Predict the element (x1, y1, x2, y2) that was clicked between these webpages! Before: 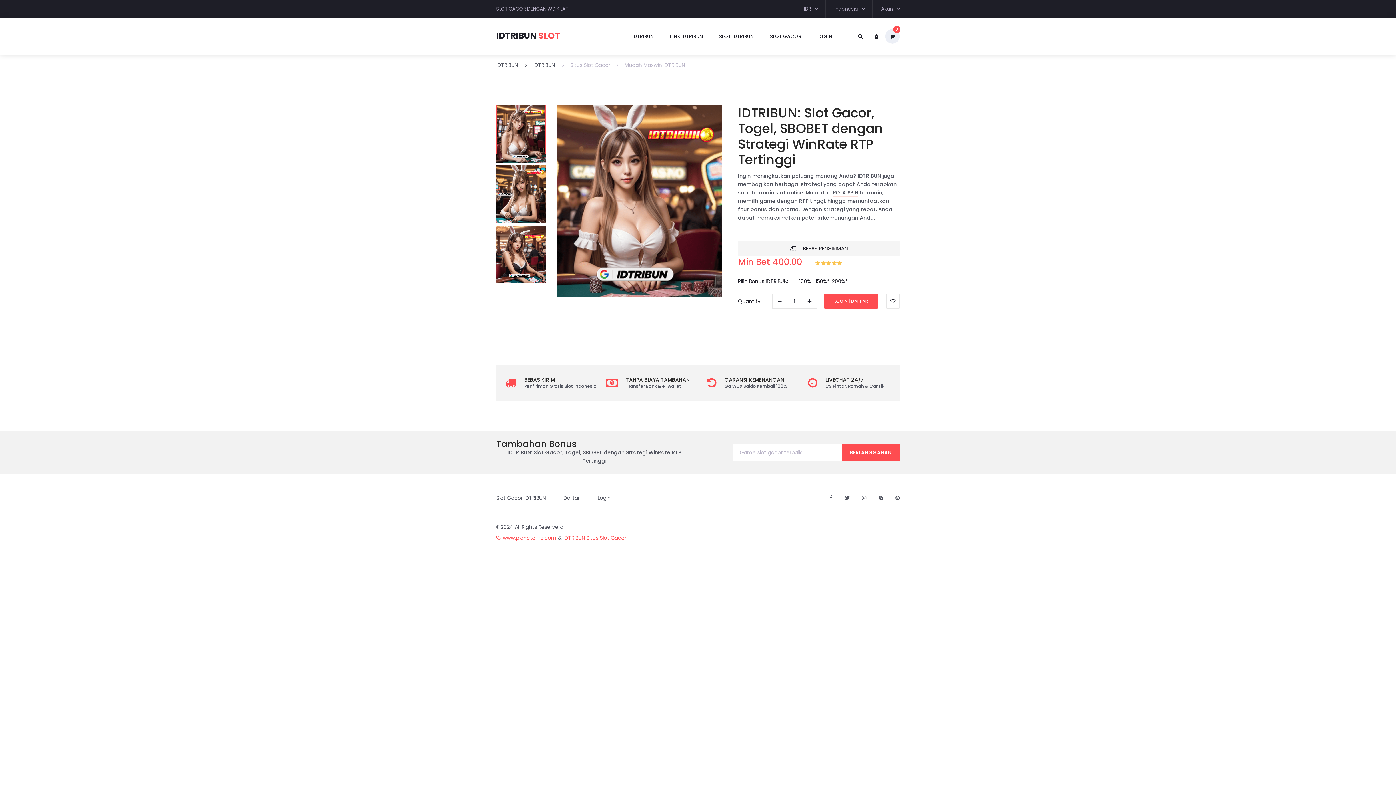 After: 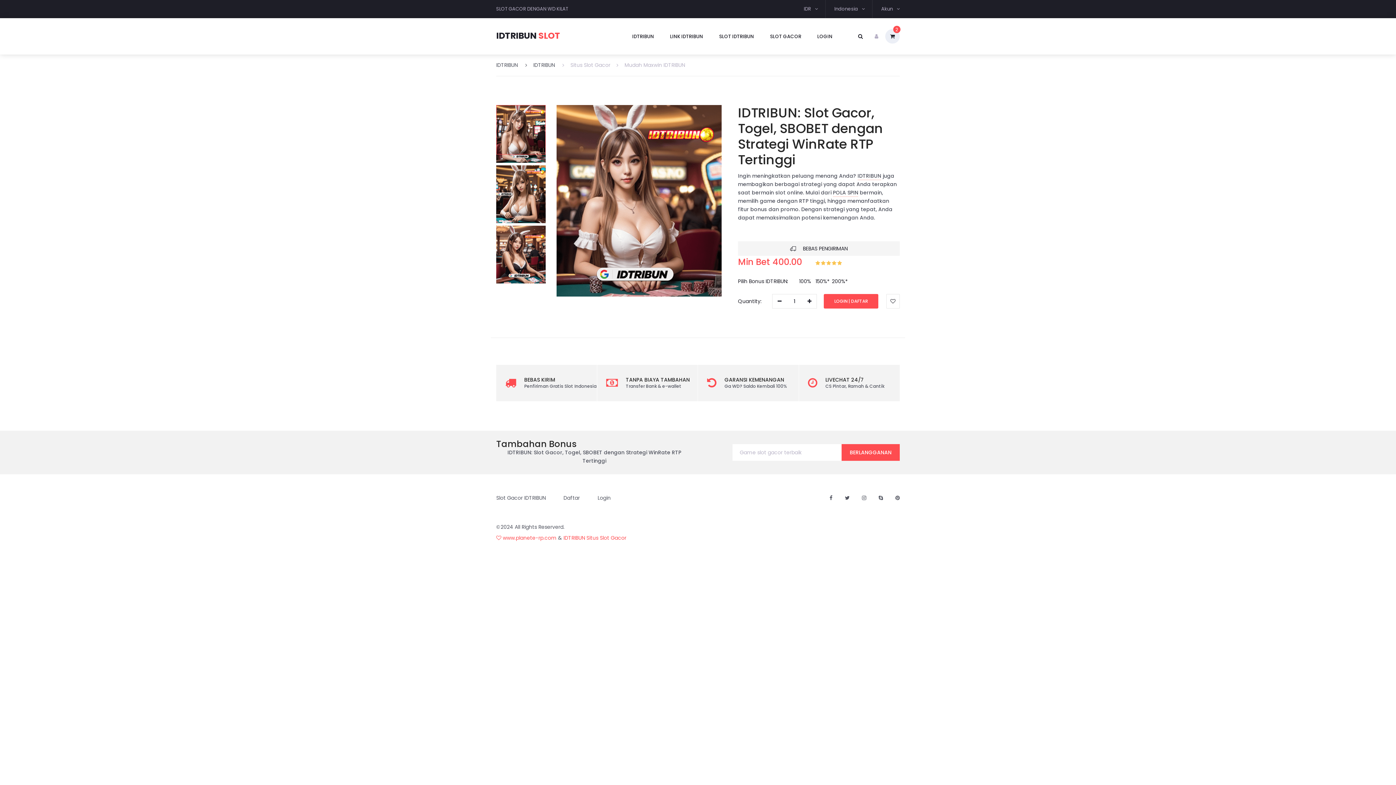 Action: bbox: (869, 29, 884, 43)